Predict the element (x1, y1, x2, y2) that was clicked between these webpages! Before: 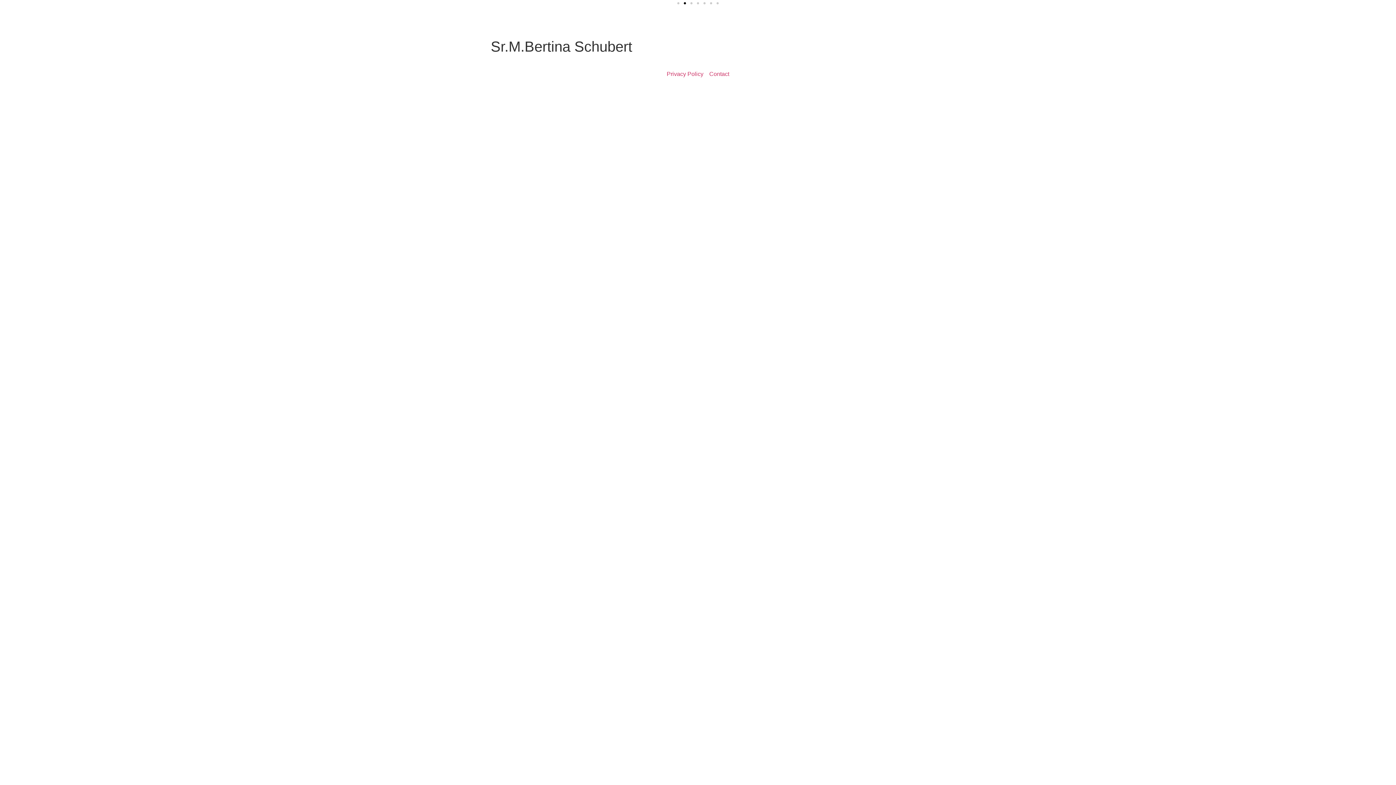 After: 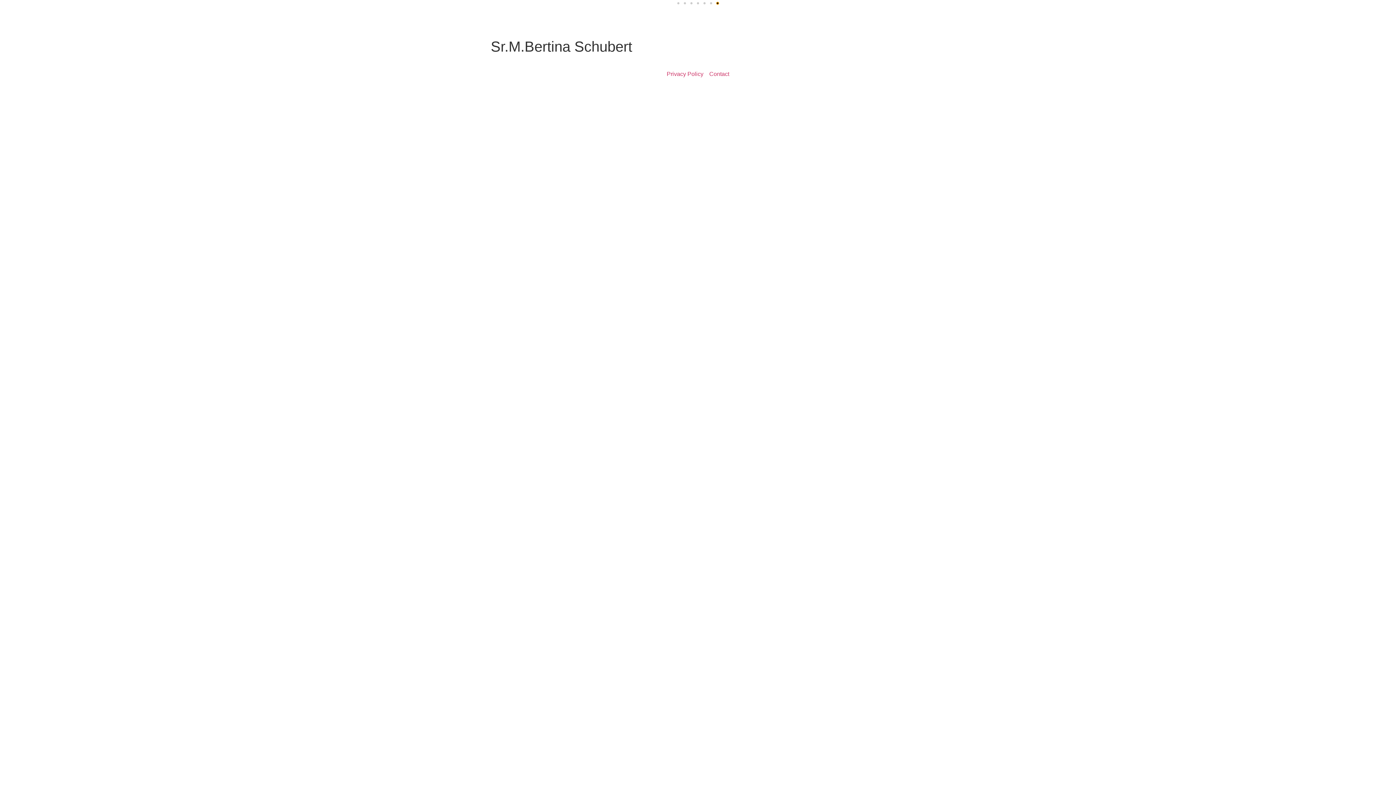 Action: label: Go to slide 7 bbox: (716, 2, 718, 4)